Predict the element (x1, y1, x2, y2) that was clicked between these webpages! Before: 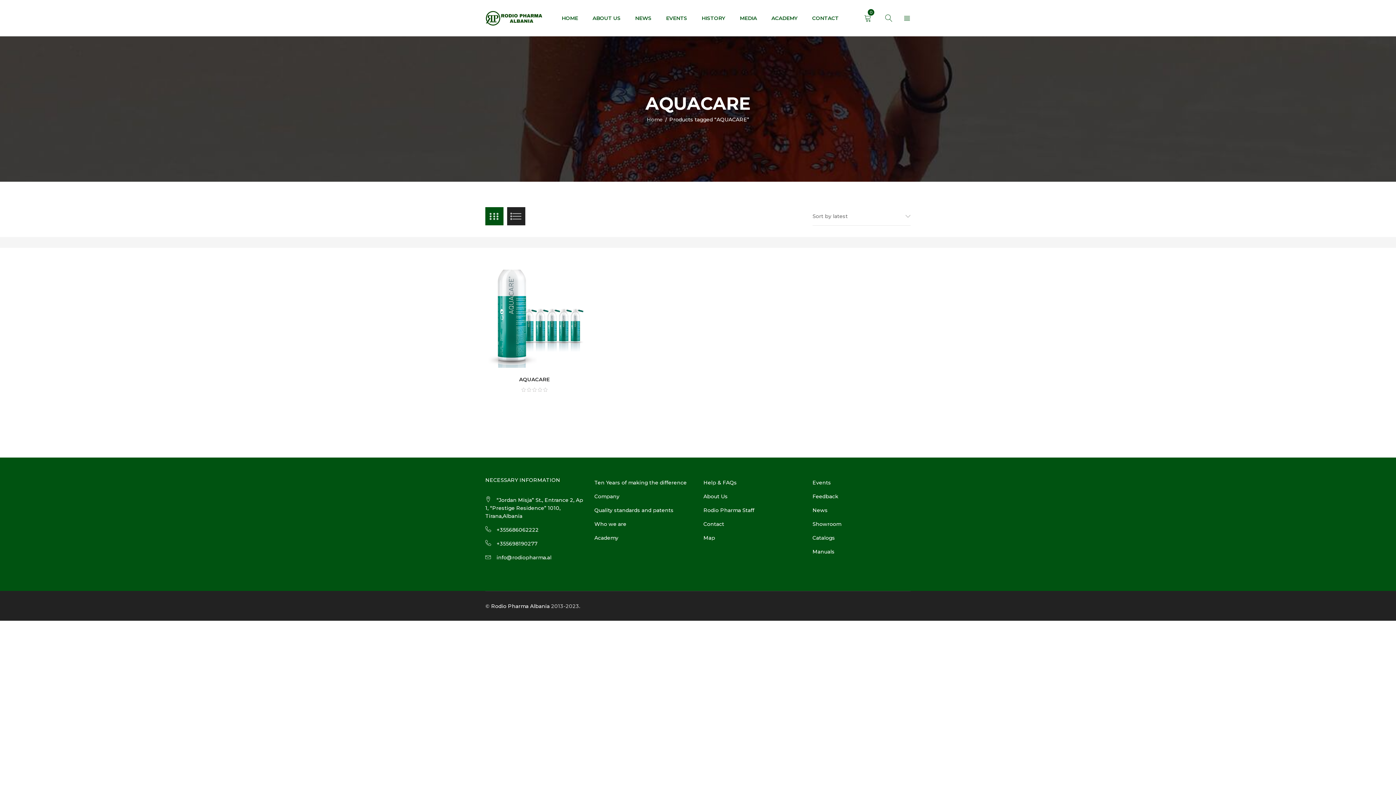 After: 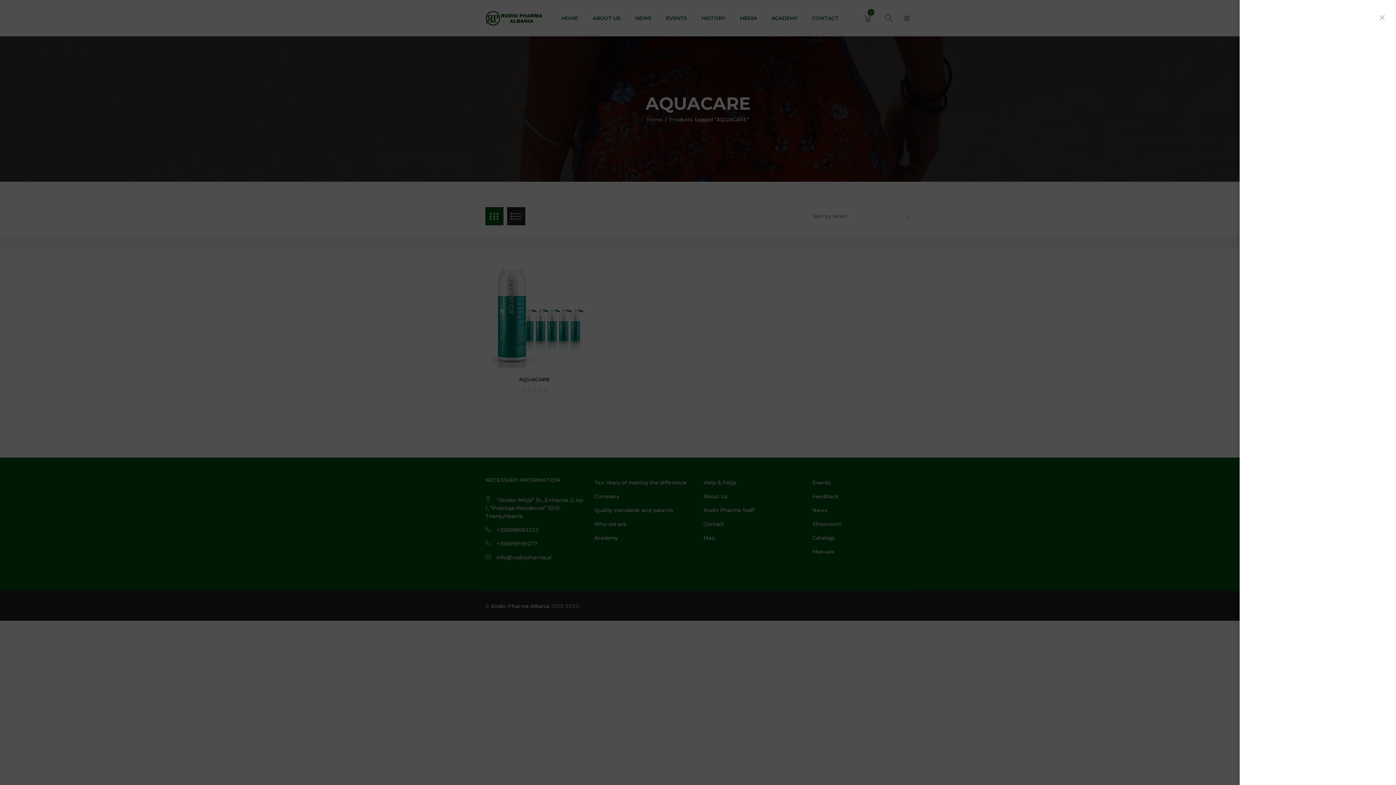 Action: label: 0 bbox: (864, 9, 874, 27)